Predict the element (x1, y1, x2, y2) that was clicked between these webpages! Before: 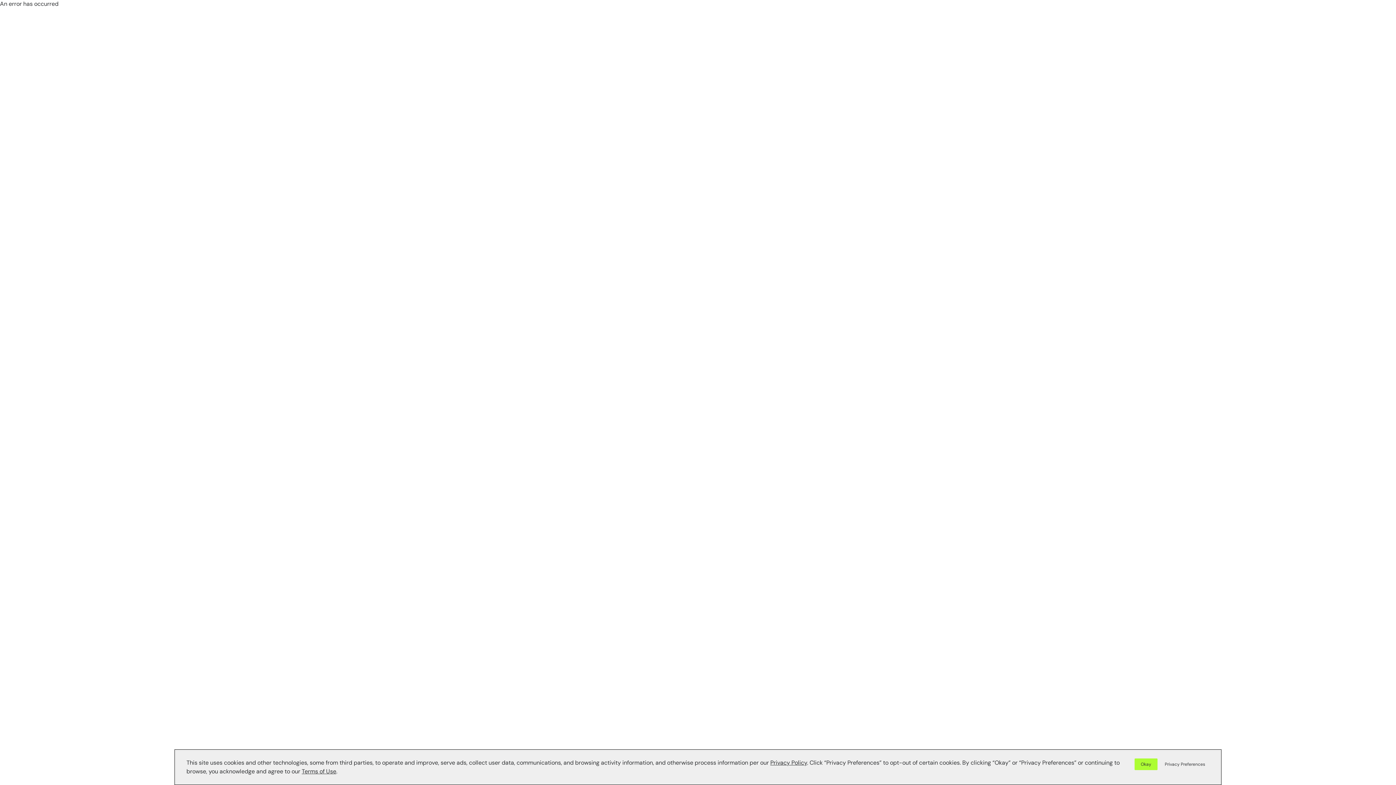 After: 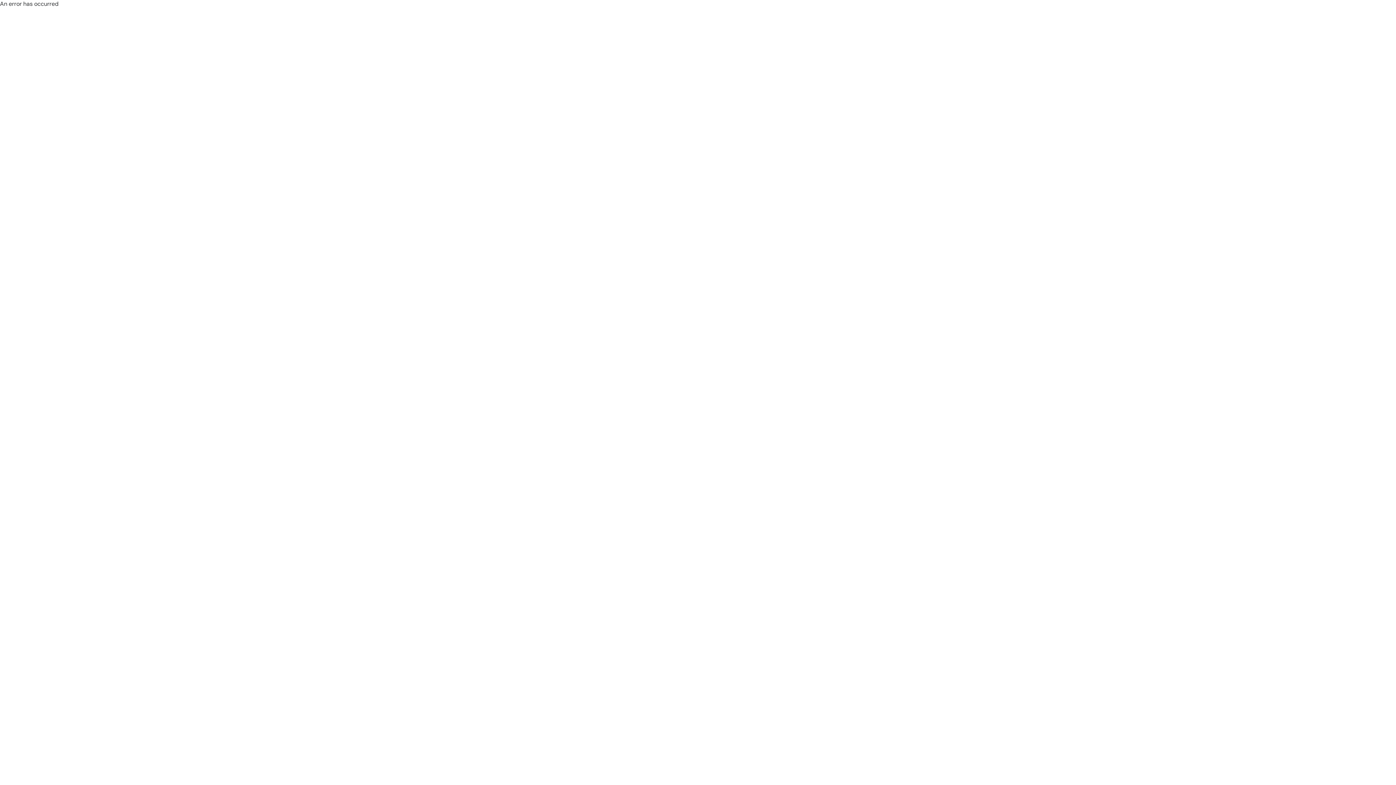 Action: bbox: (1134, 758, 1157, 770) label: Okay